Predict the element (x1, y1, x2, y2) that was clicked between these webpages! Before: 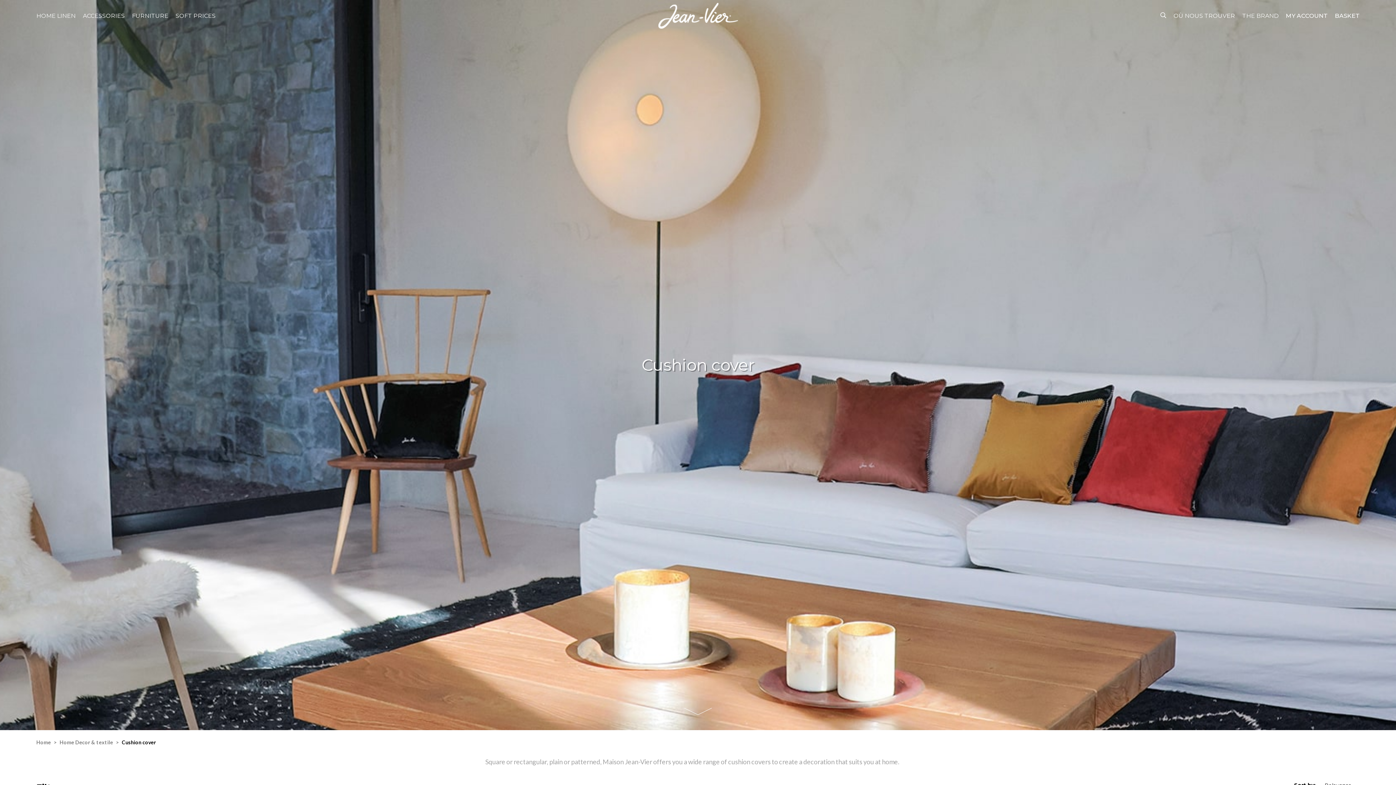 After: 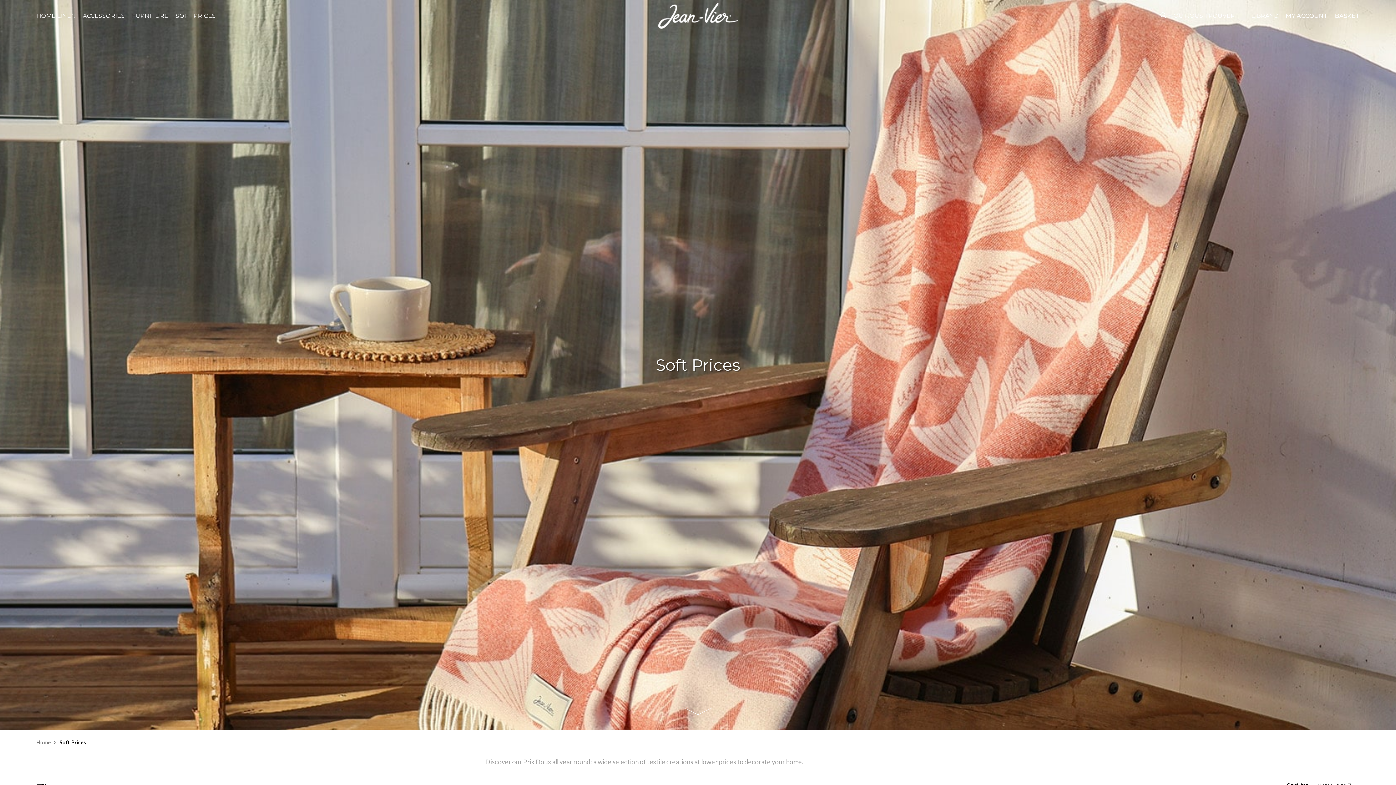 Action: bbox: (175, 11, 222, 19) label: SOFT PRICES